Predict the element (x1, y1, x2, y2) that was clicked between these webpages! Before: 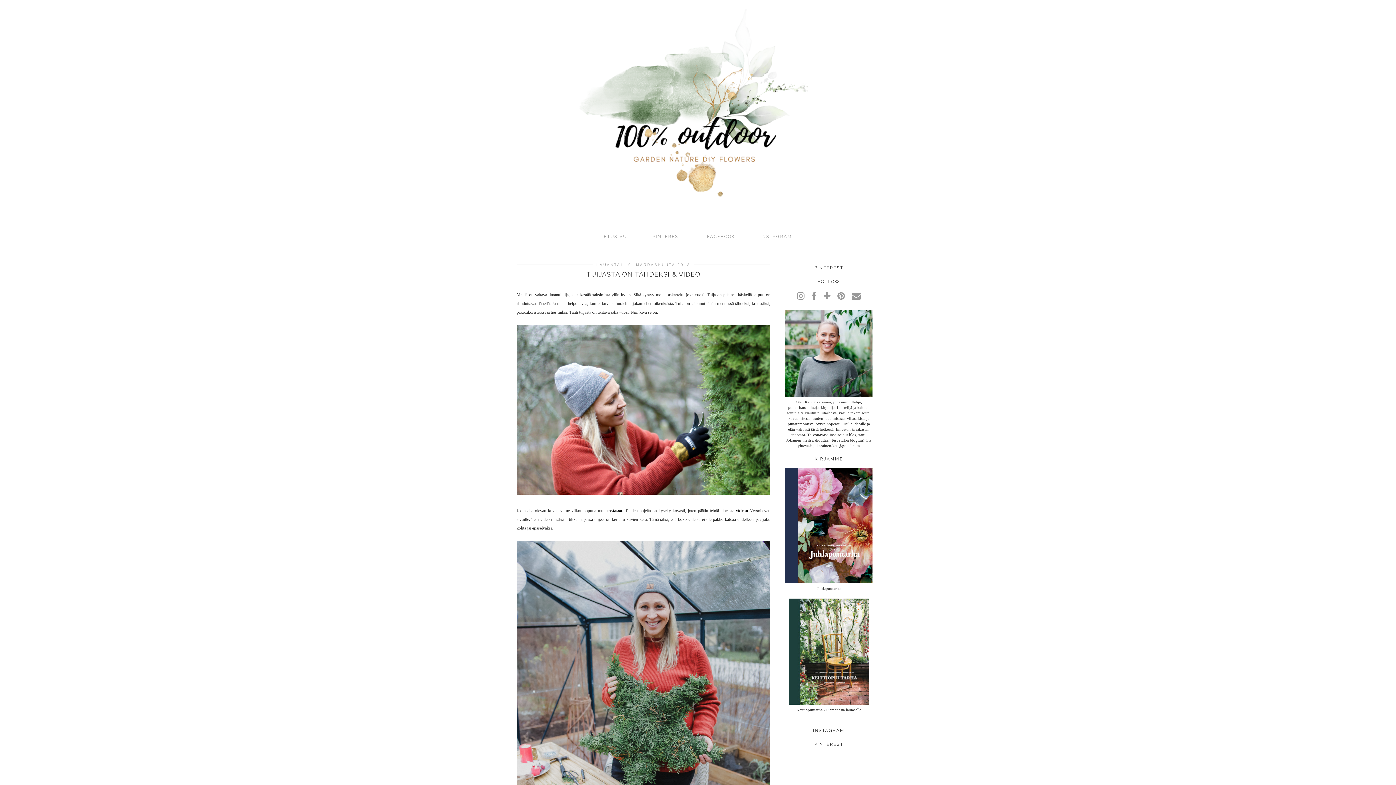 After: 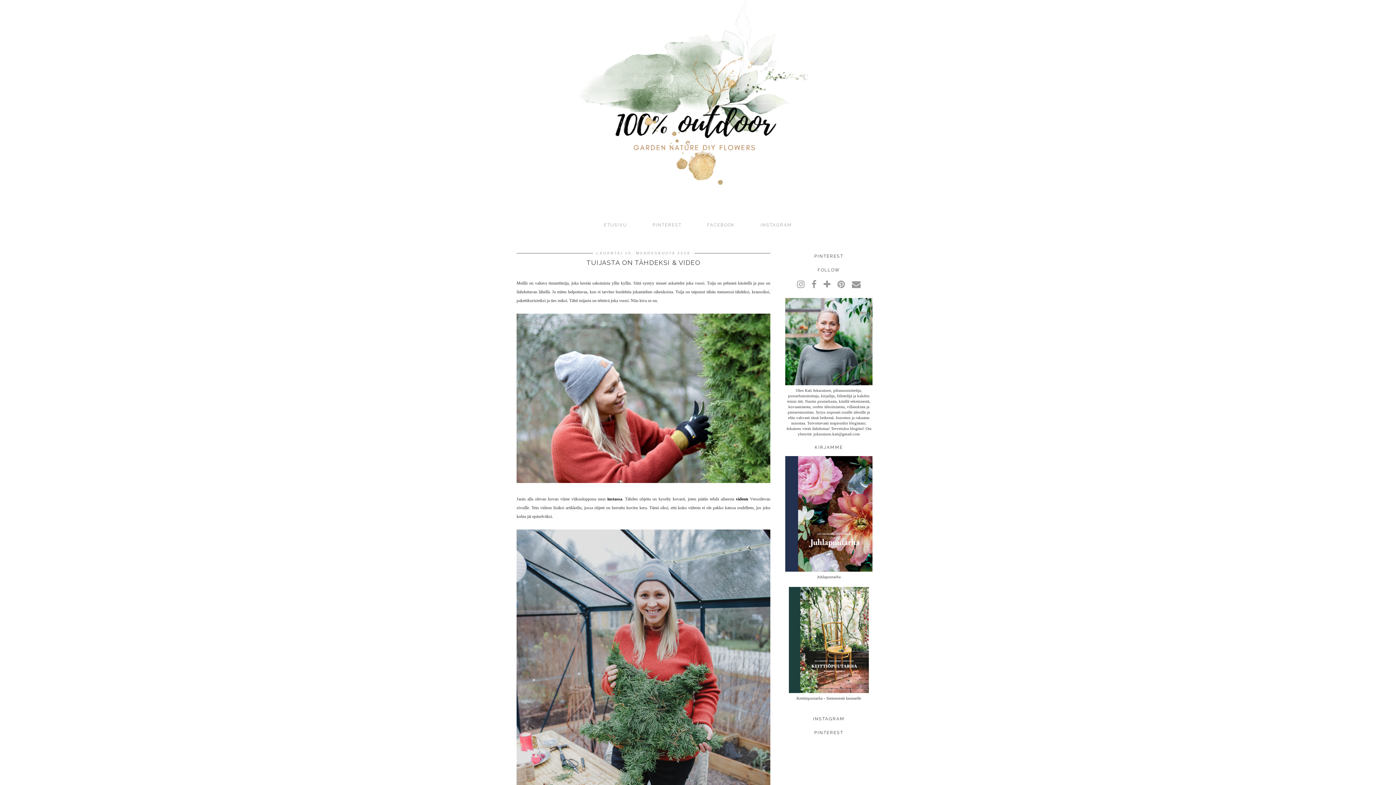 Action: bbox: (829, 753, 872, 797)